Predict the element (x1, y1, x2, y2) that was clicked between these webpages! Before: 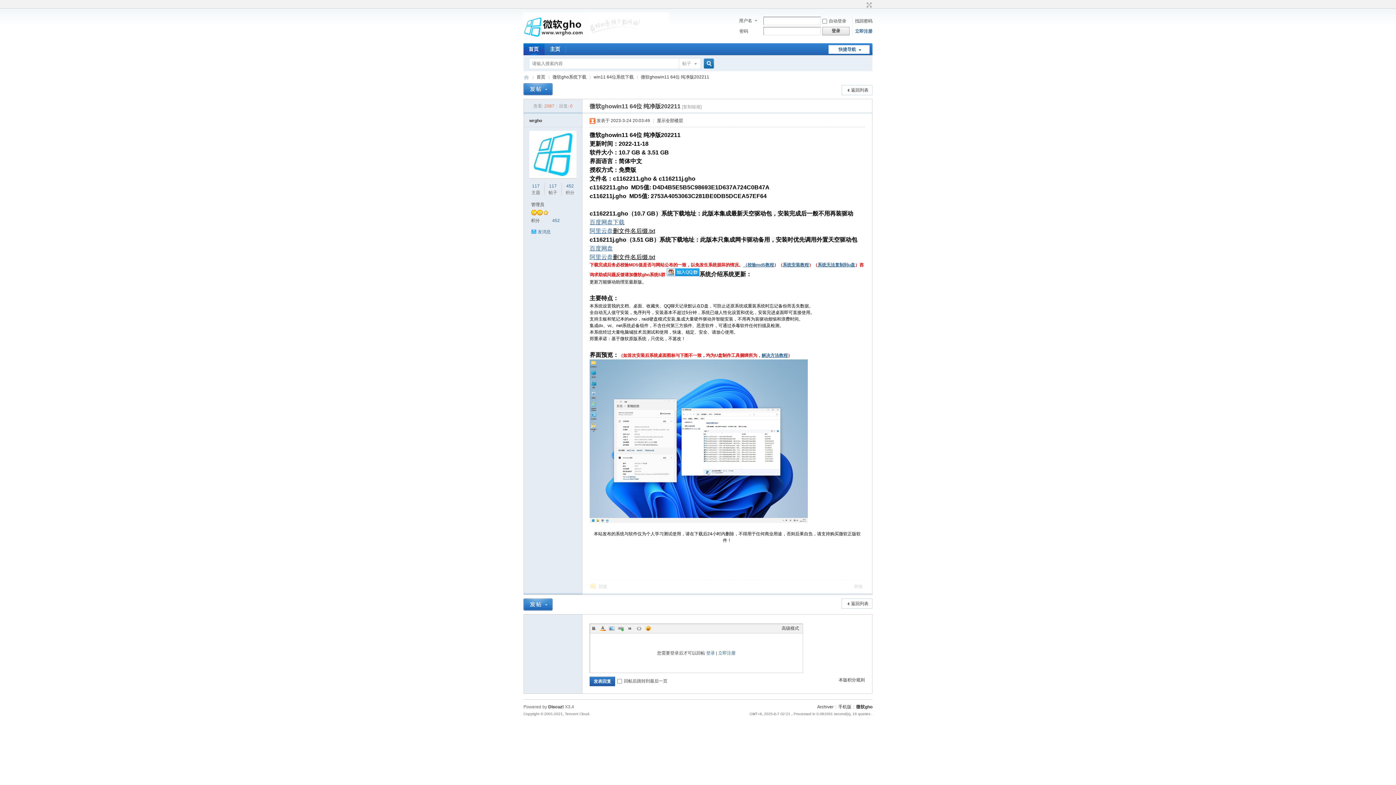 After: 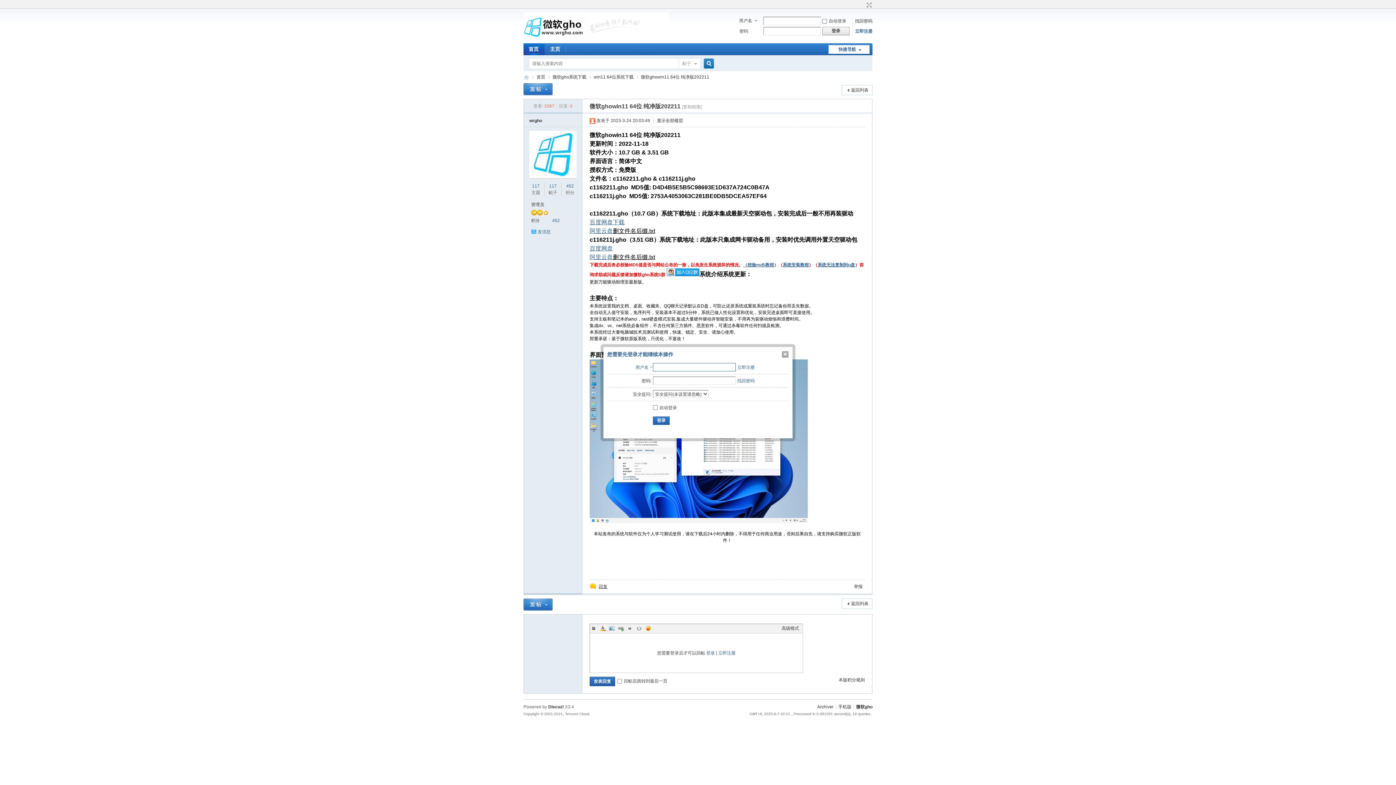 Action: bbox: (589, 582, 611, 591) label: 回复